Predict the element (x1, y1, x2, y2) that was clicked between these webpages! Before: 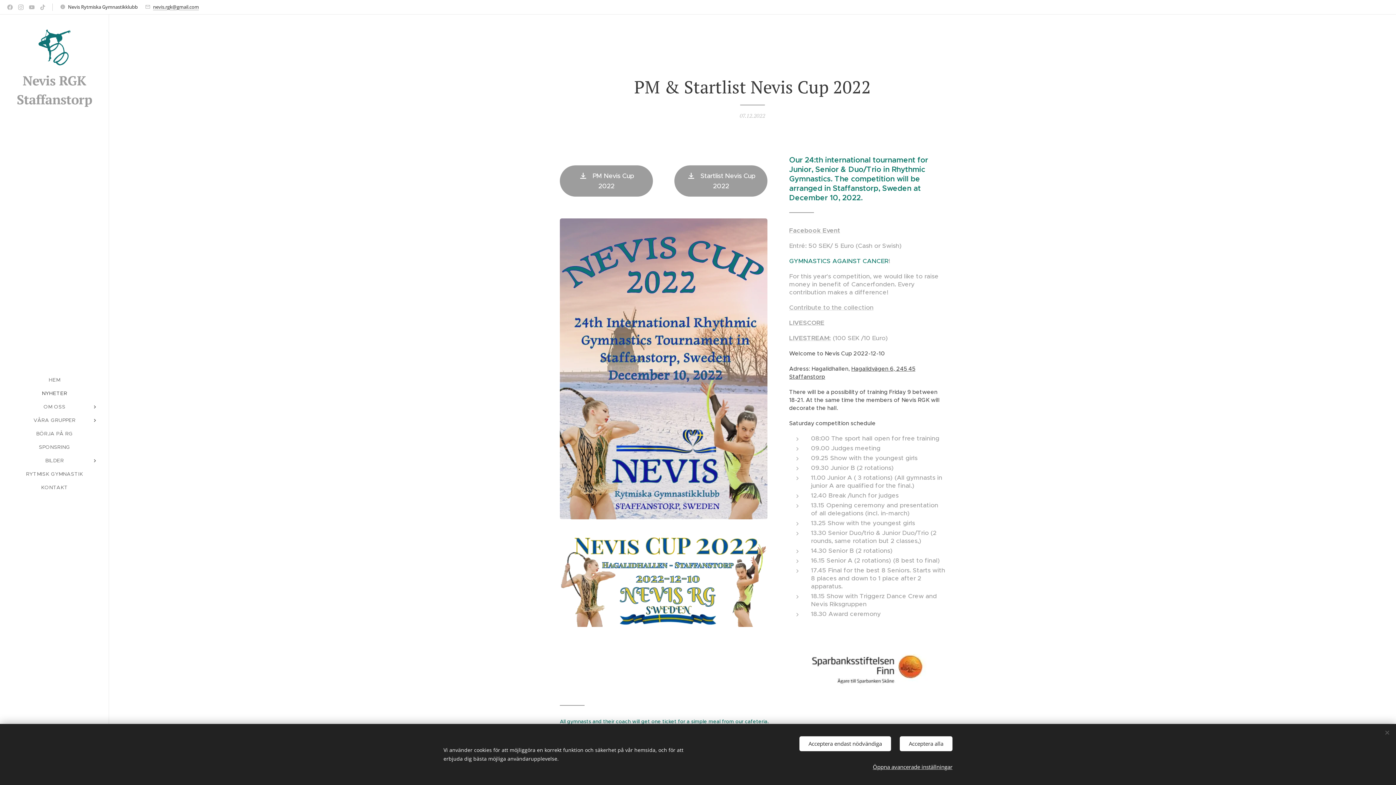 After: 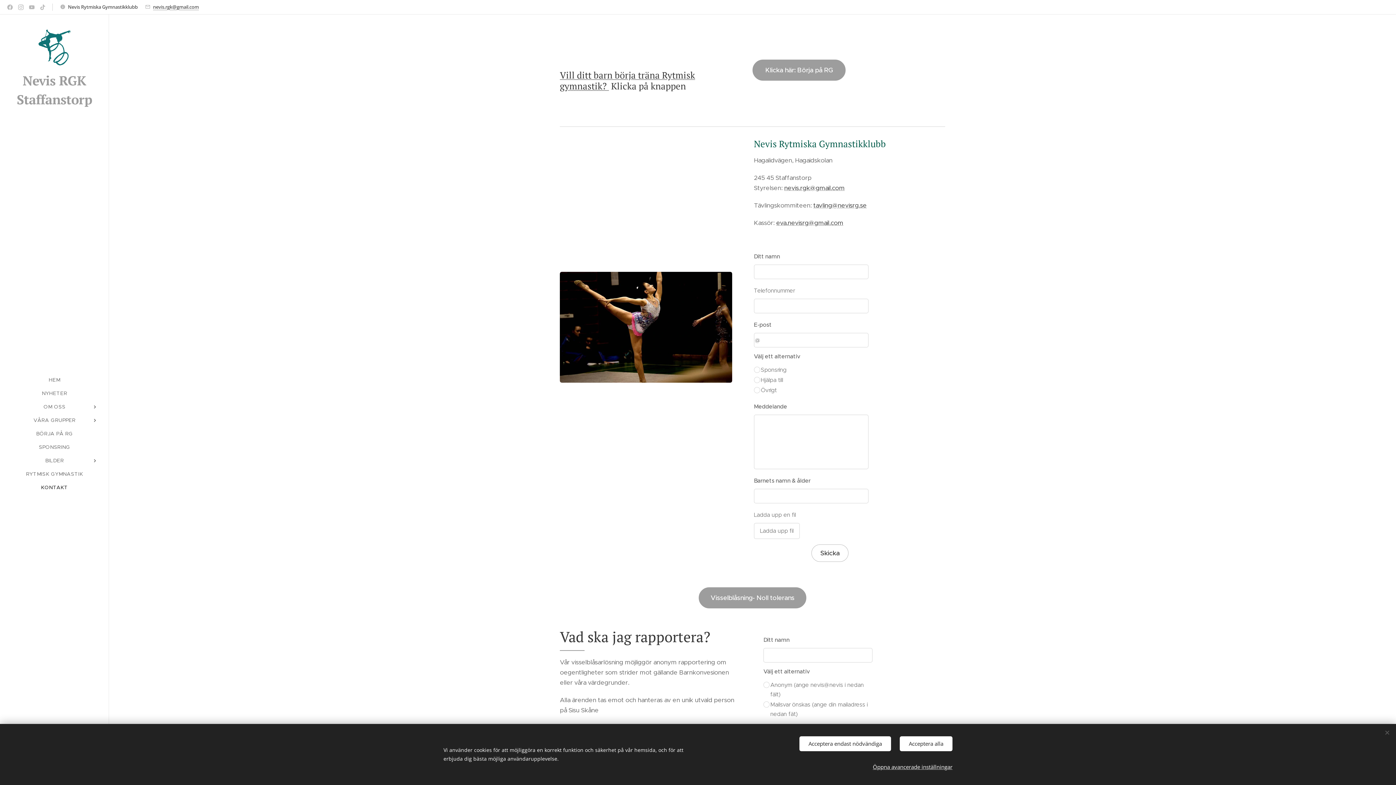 Action: bbox: (2, 483, 106, 492) label: KONTAKT